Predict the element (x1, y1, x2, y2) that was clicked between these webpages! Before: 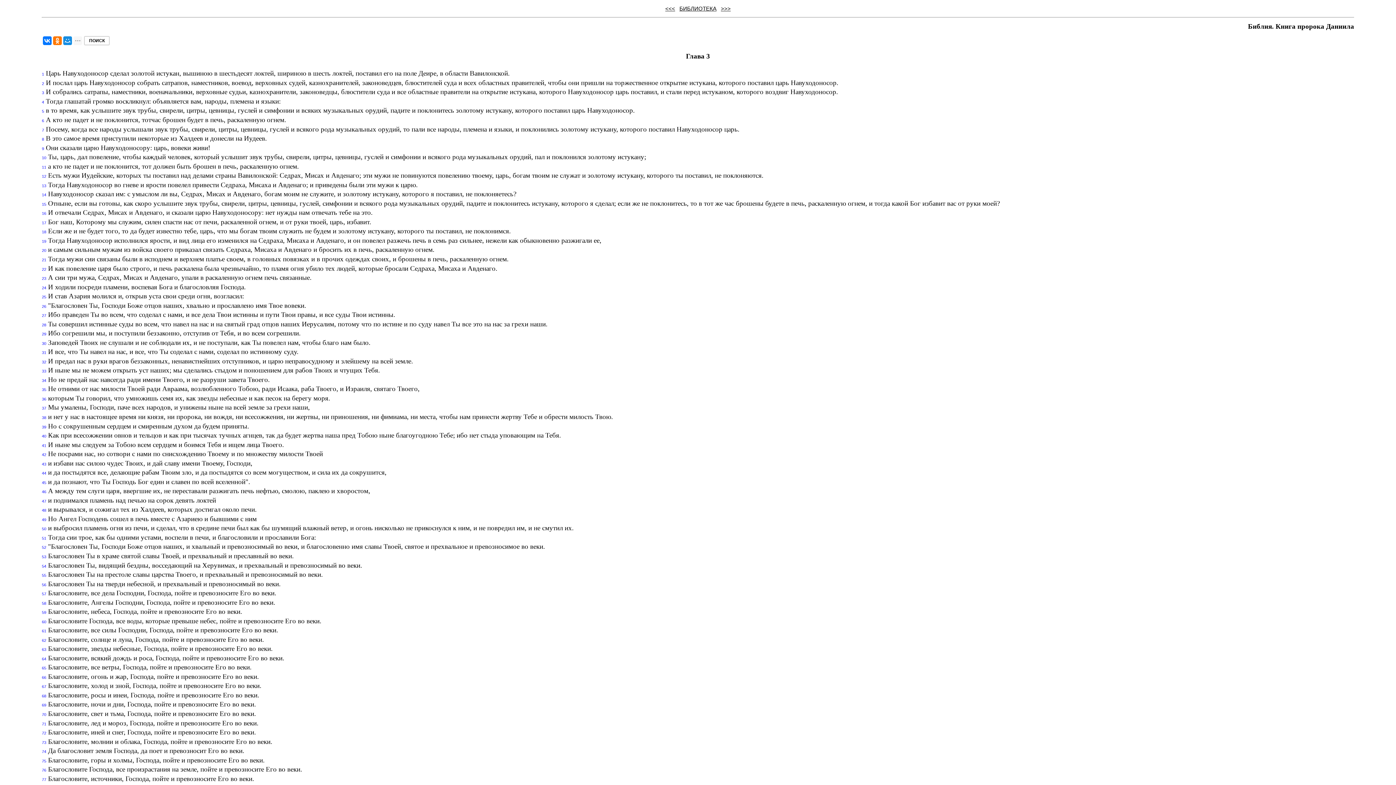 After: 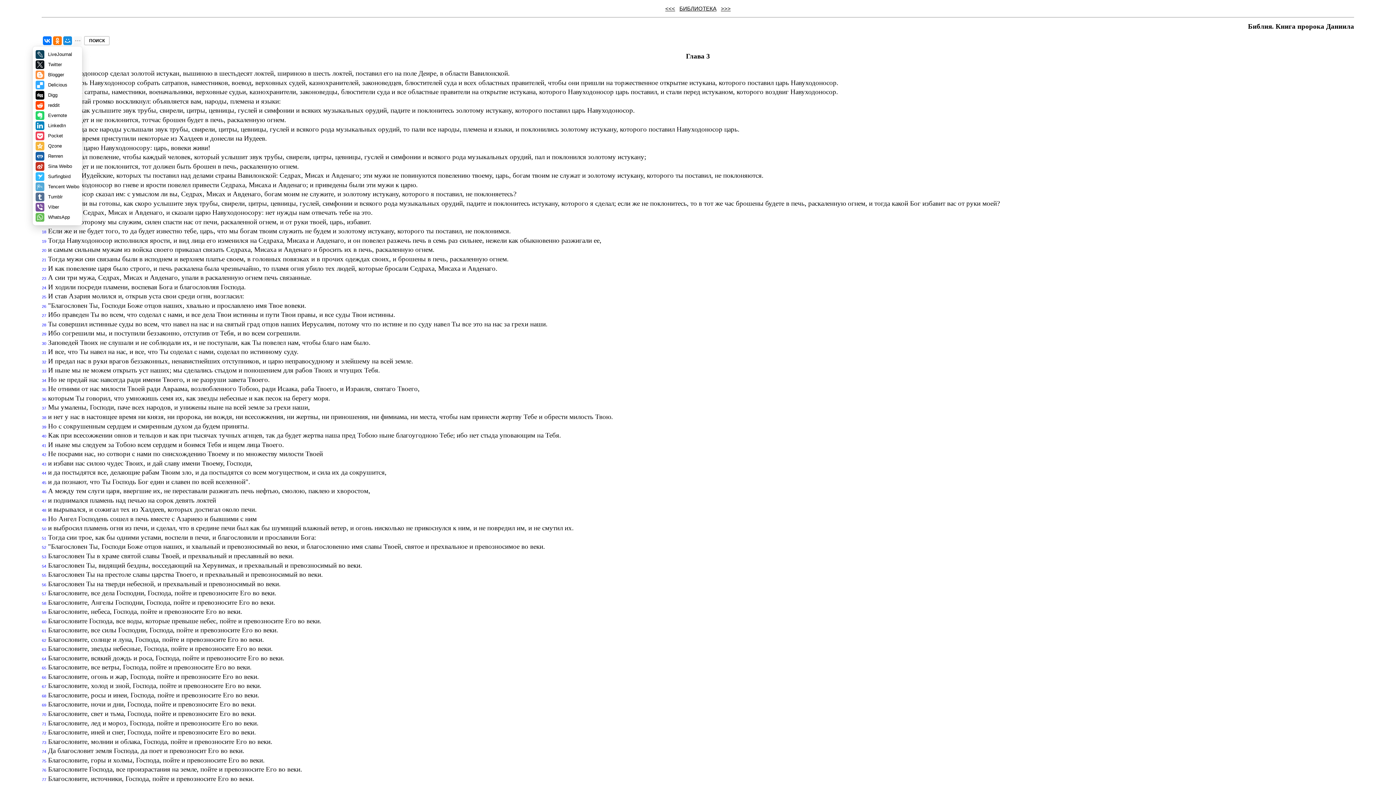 Action: bbox: (73, 36, 82, 45)